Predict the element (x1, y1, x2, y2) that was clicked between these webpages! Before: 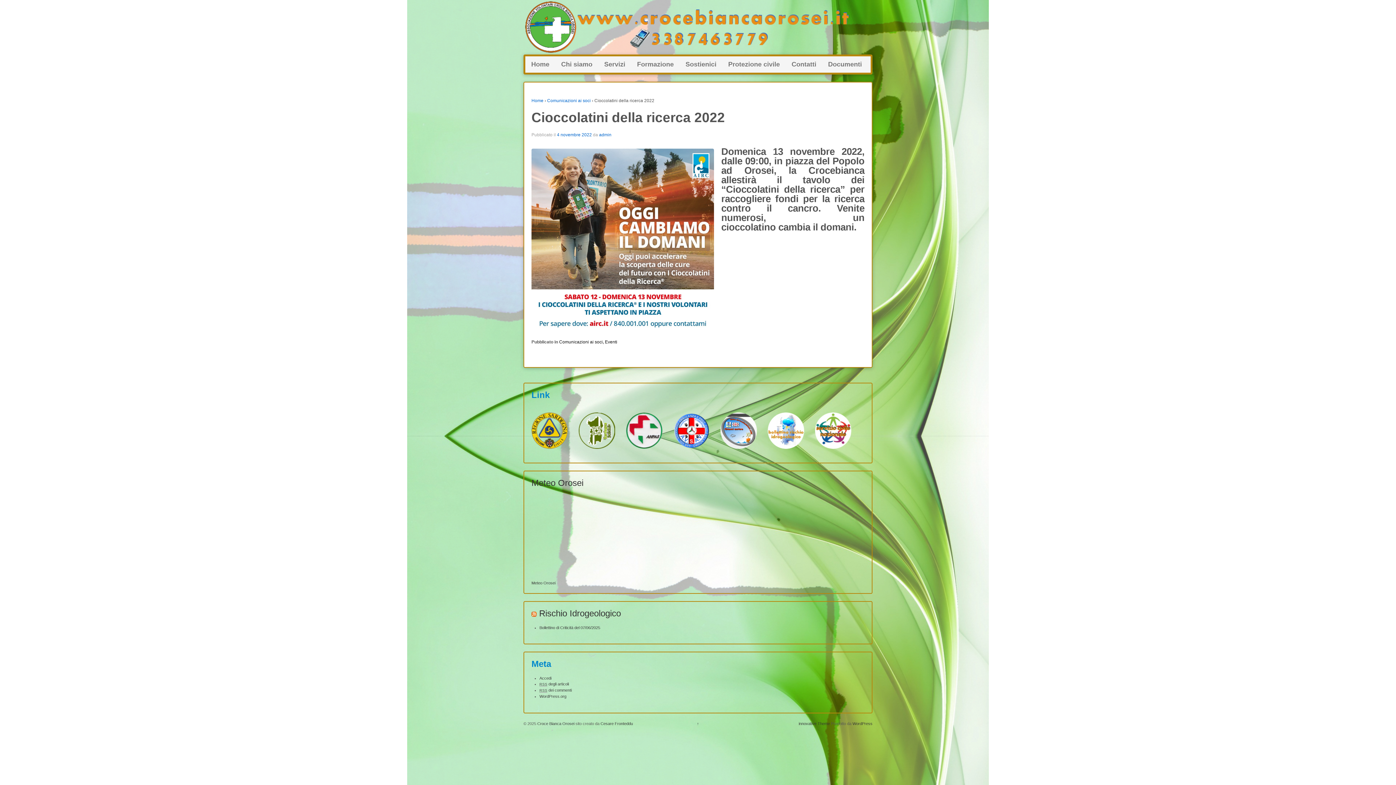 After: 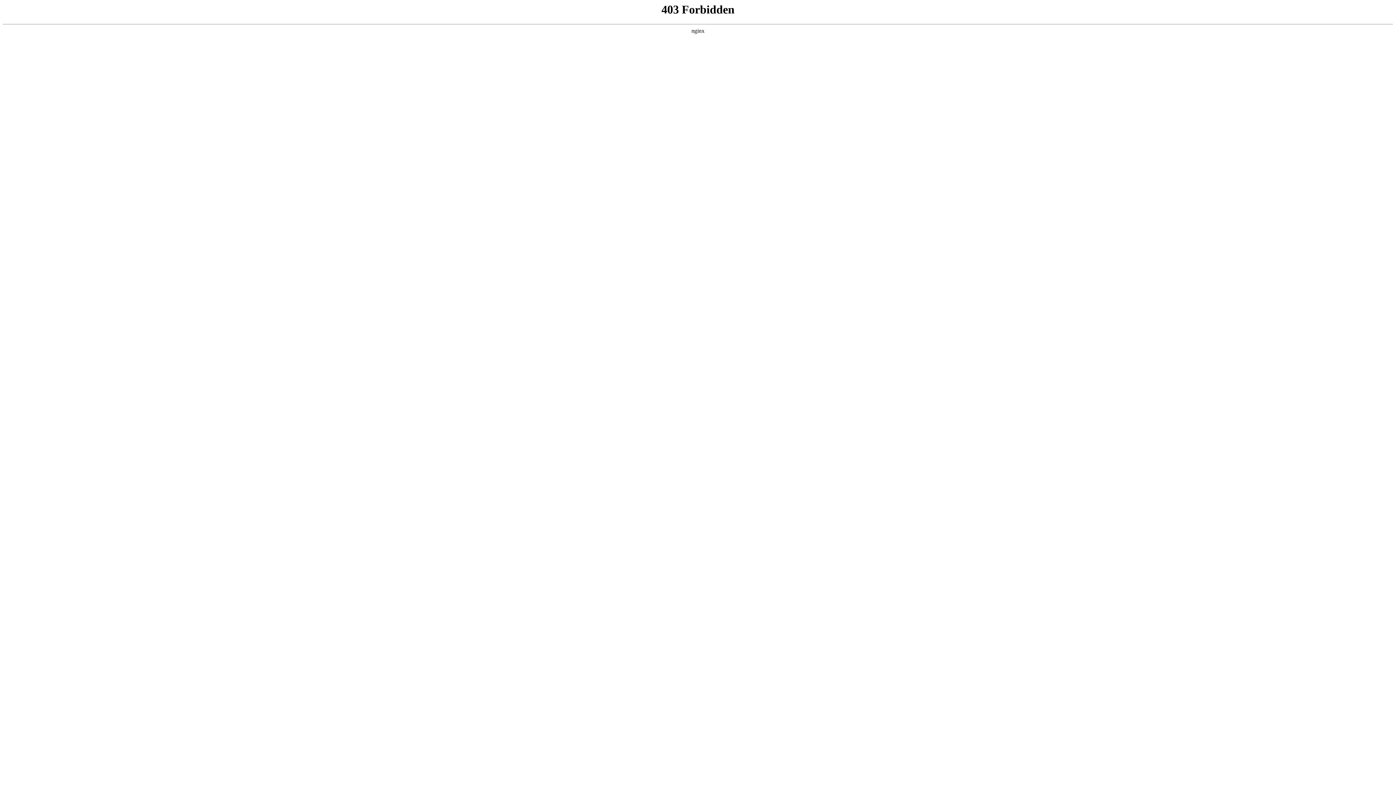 Action: bbox: (539, 694, 566, 699) label: WordPress.org